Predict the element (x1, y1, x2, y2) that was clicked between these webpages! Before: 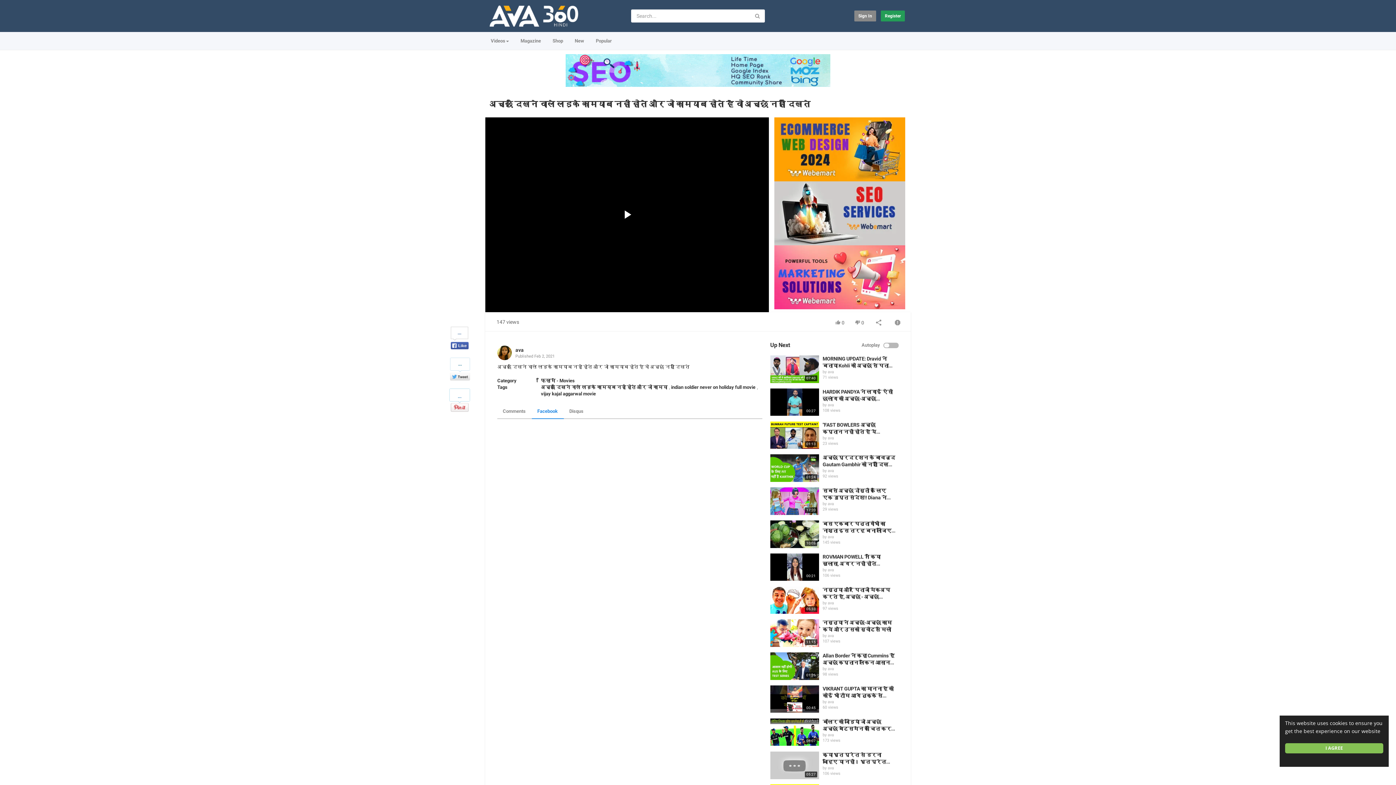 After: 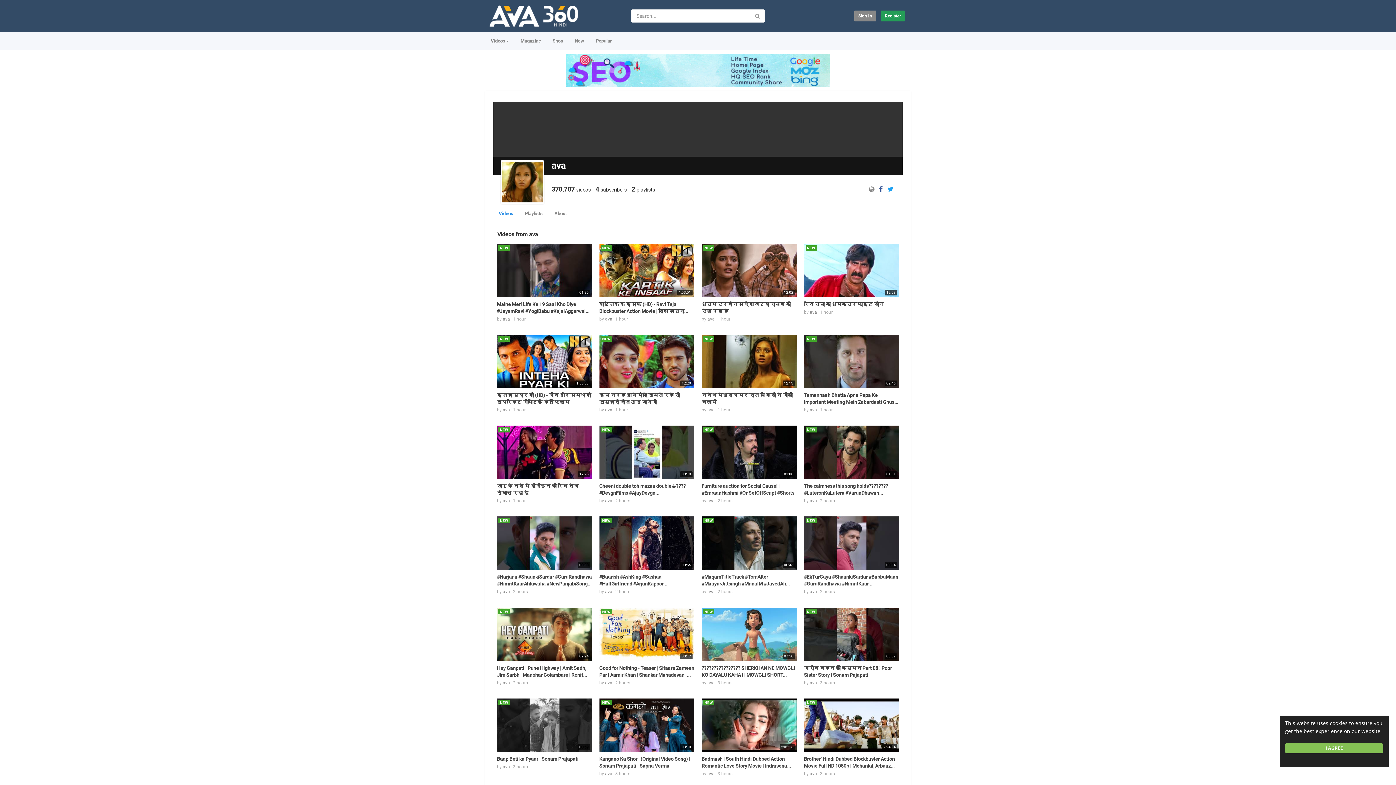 Action: bbox: (515, 347, 523, 353) label: ava